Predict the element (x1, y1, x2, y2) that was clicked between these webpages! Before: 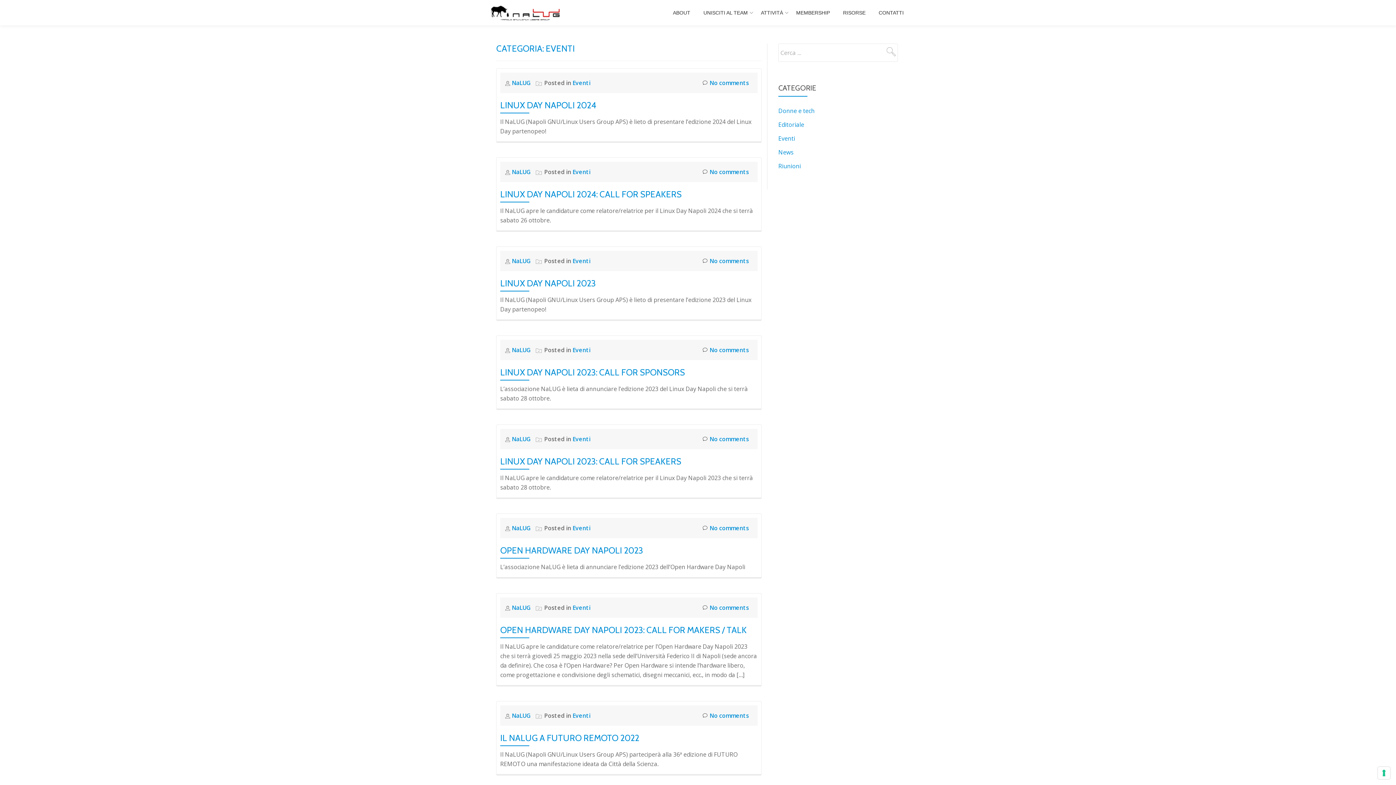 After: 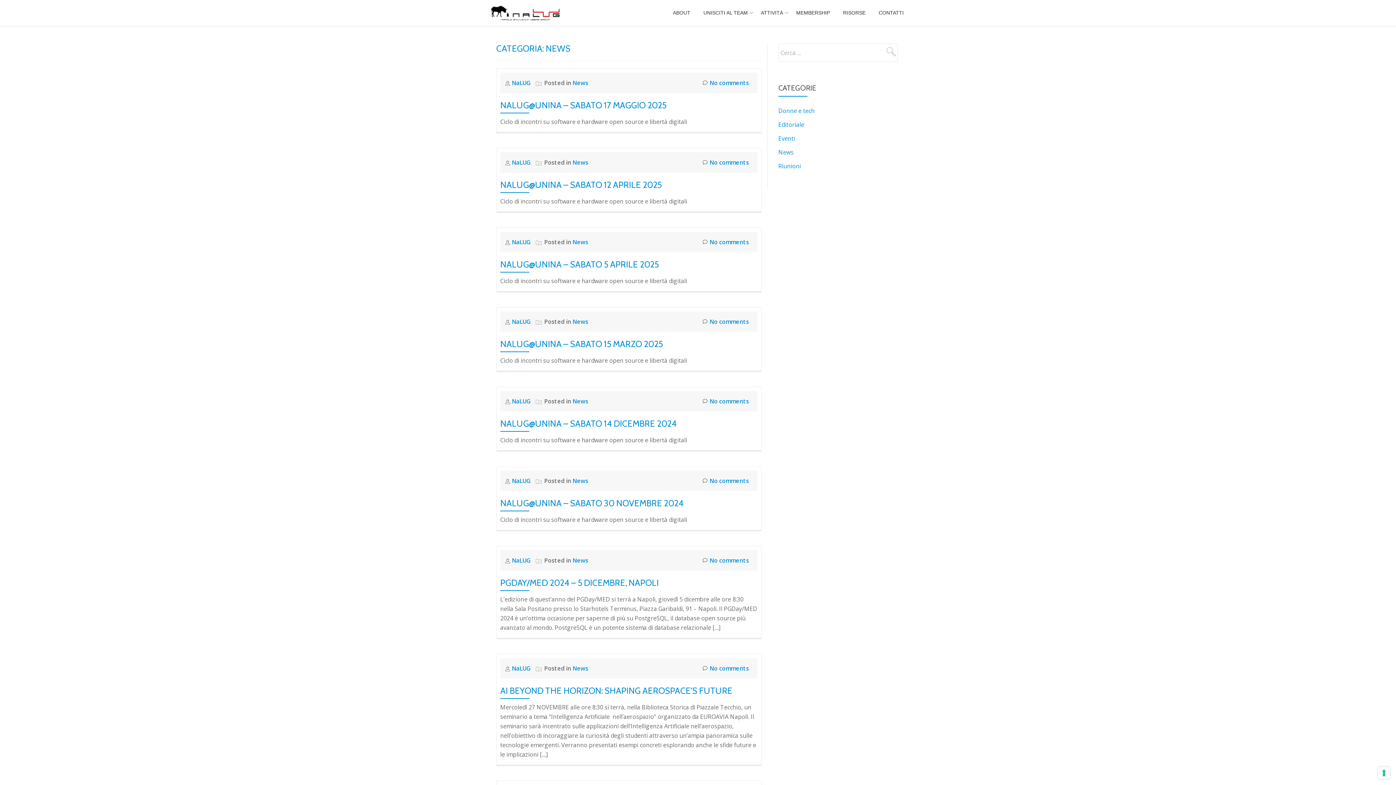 Action: label: News bbox: (778, 148, 793, 156)